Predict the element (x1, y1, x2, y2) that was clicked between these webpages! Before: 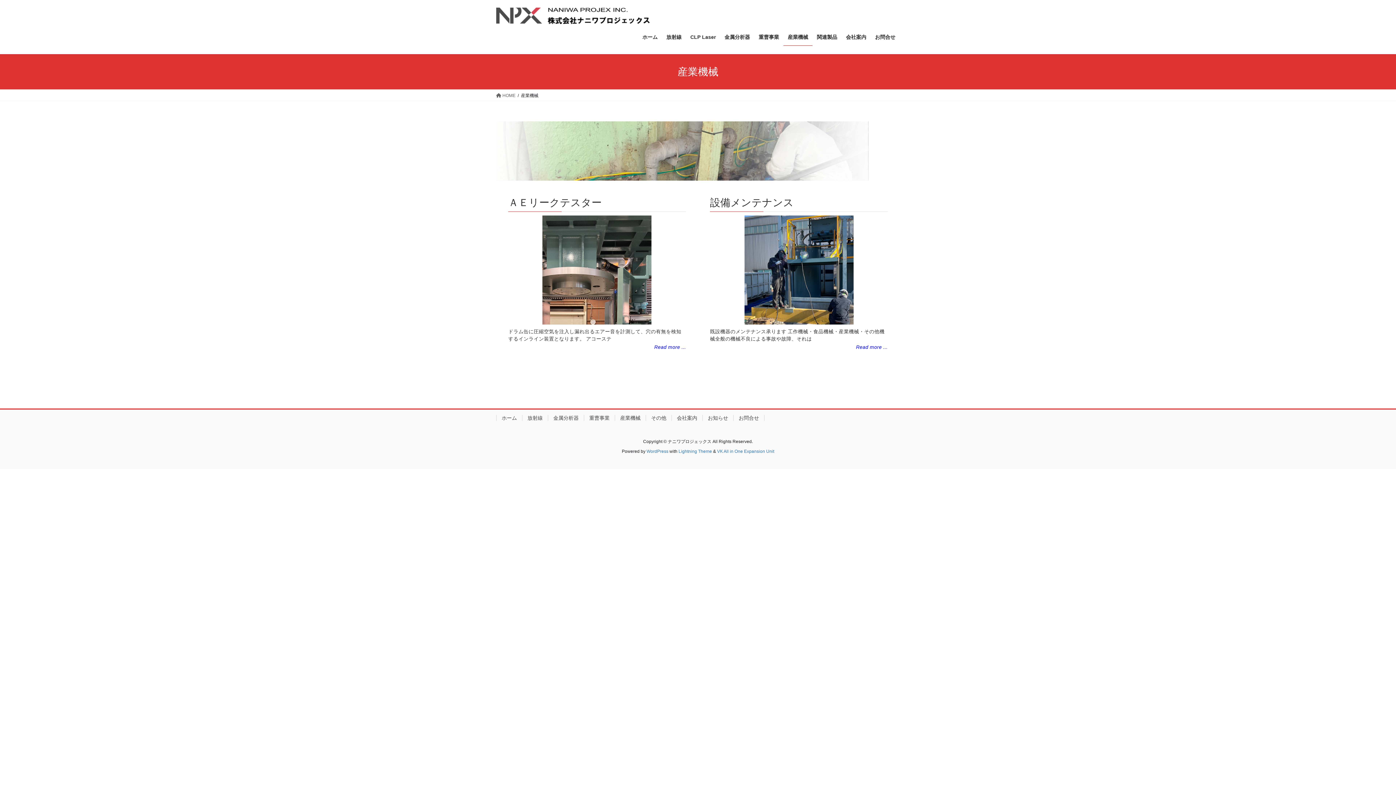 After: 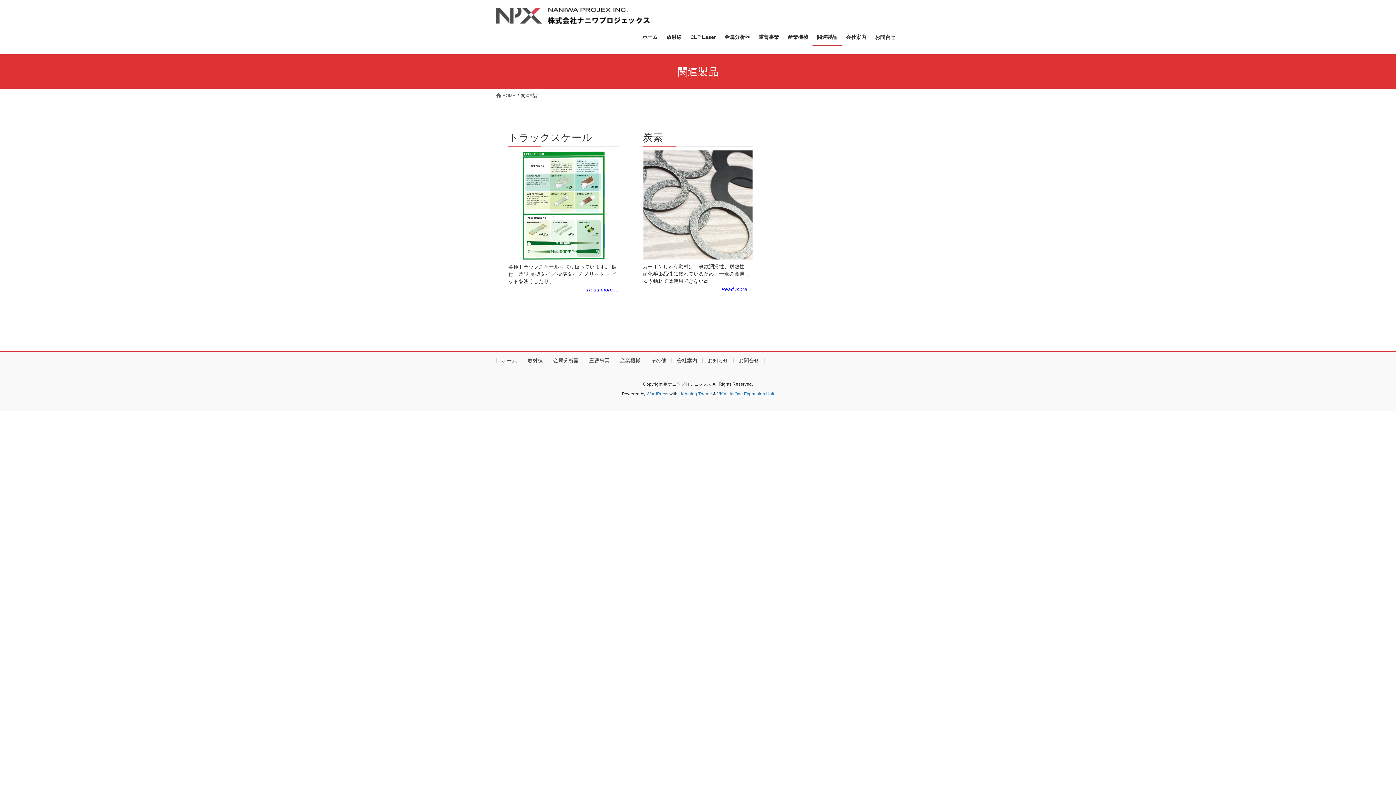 Action: bbox: (812, 28, 841, 45) label: 関連製品